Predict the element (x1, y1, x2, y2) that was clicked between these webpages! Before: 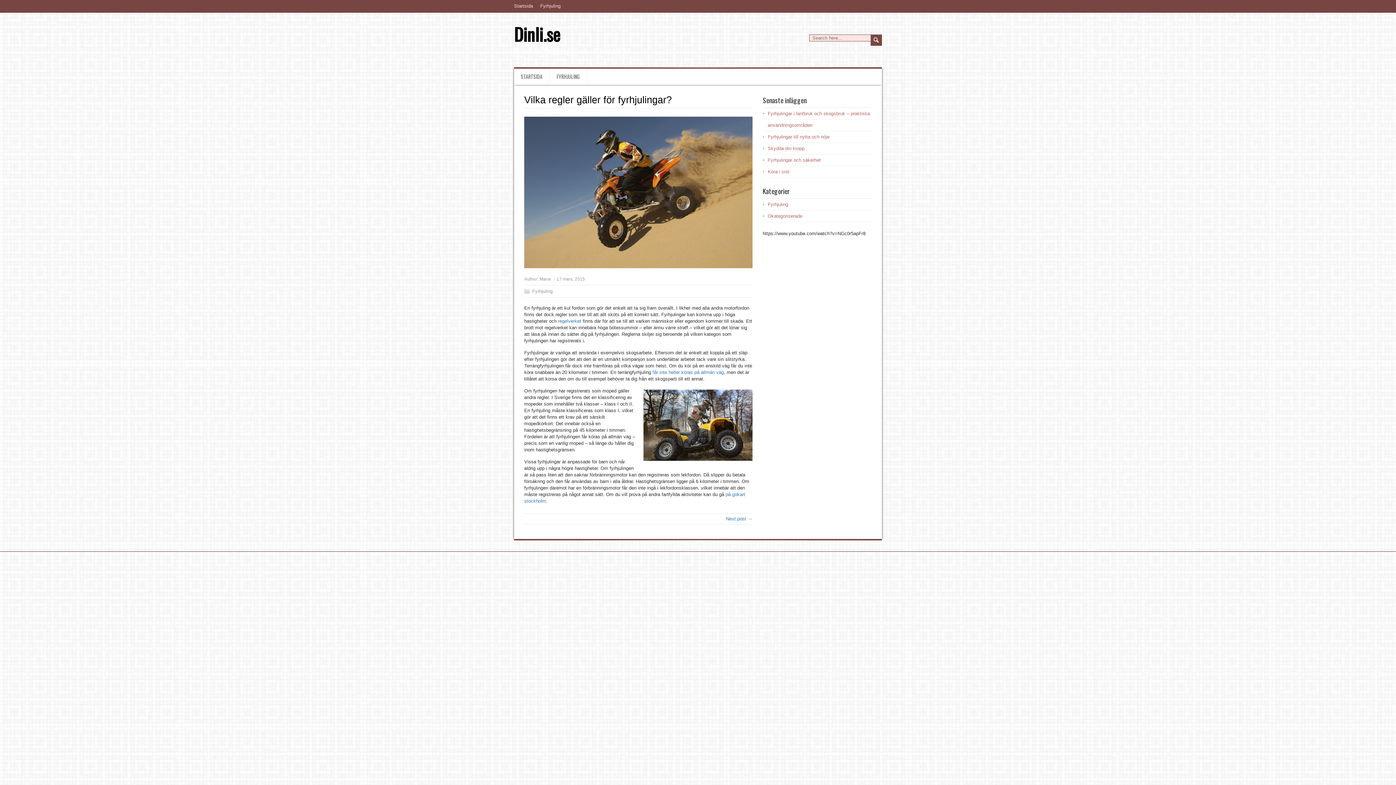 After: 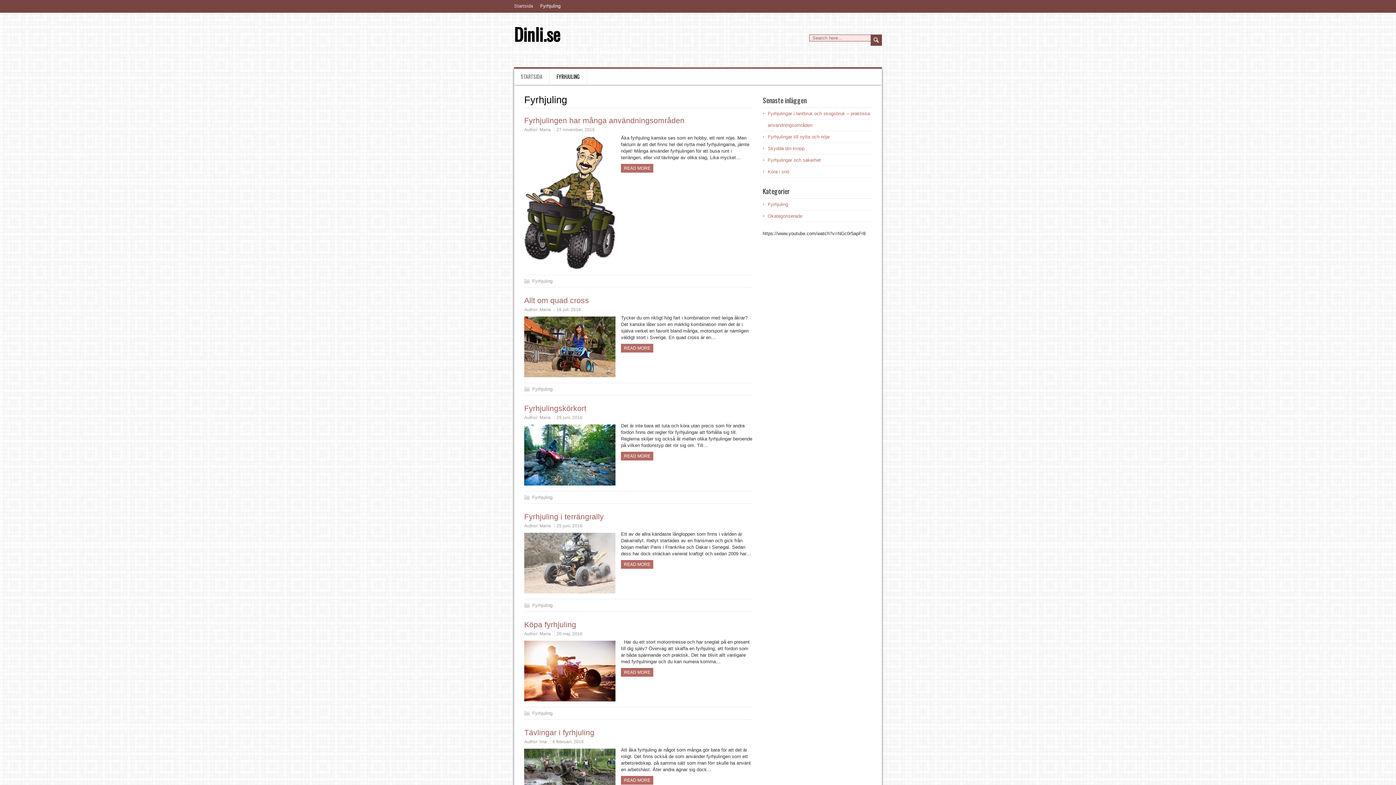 Action: bbox: (532, 288, 552, 294) label: Fyrhjuling